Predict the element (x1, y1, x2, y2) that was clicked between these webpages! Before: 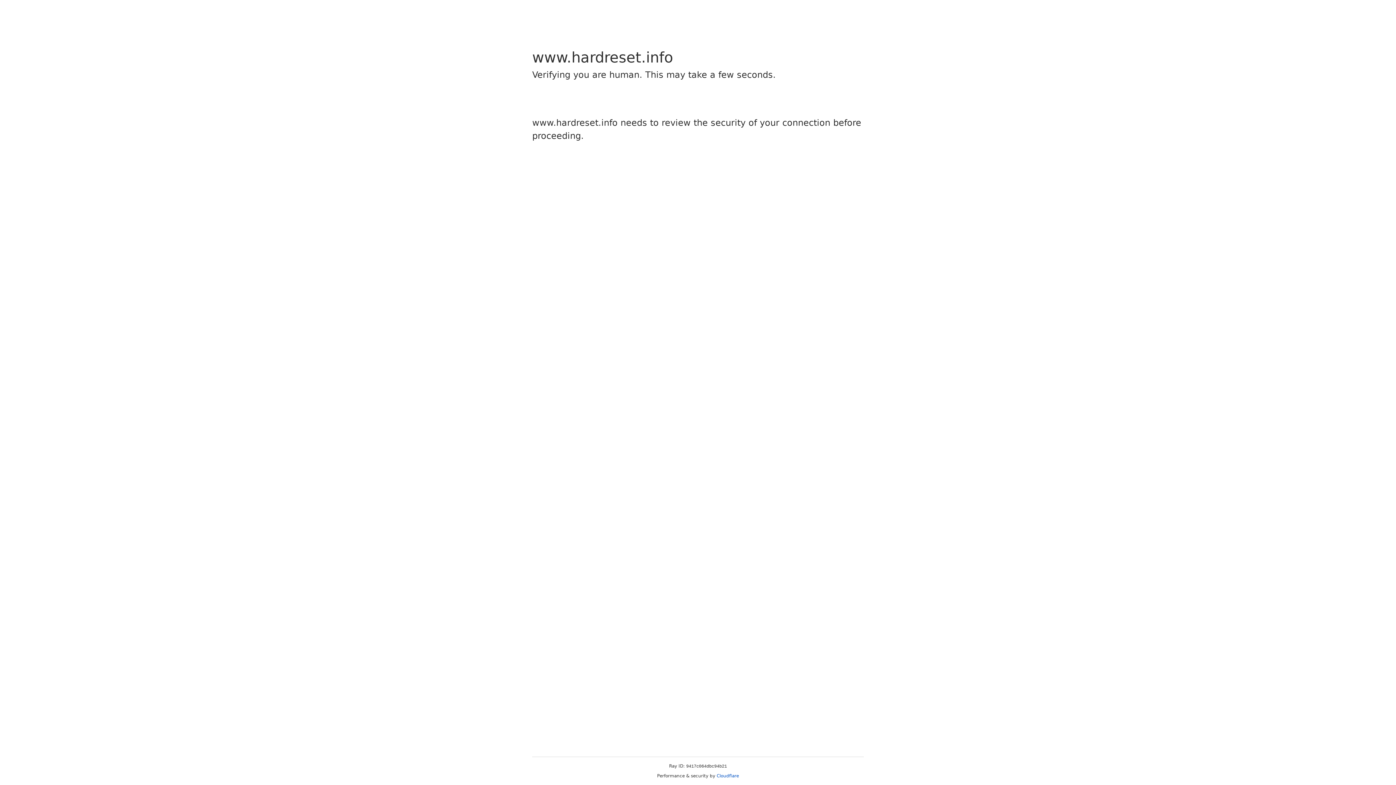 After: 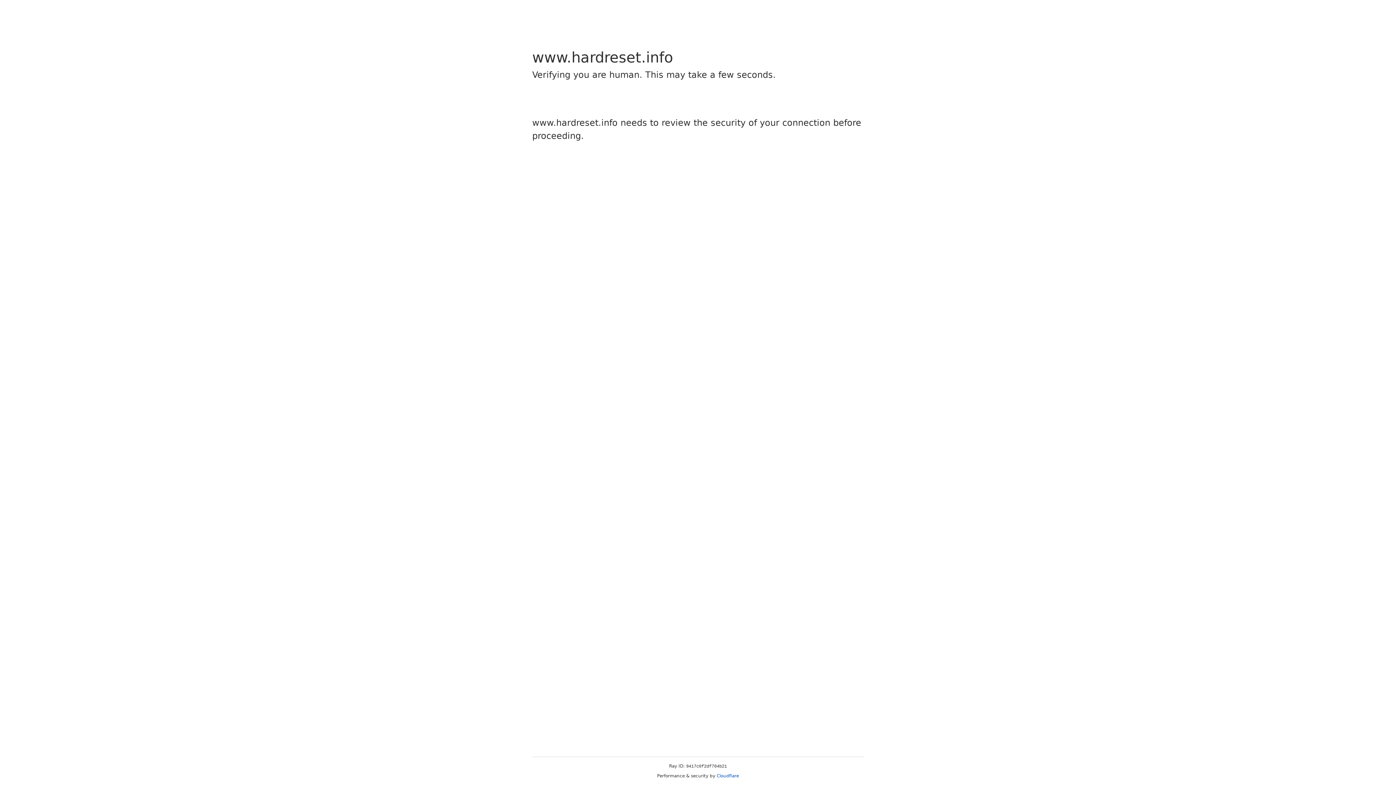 Action: label: Cloudflare bbox: (716, 773, 739, 778)